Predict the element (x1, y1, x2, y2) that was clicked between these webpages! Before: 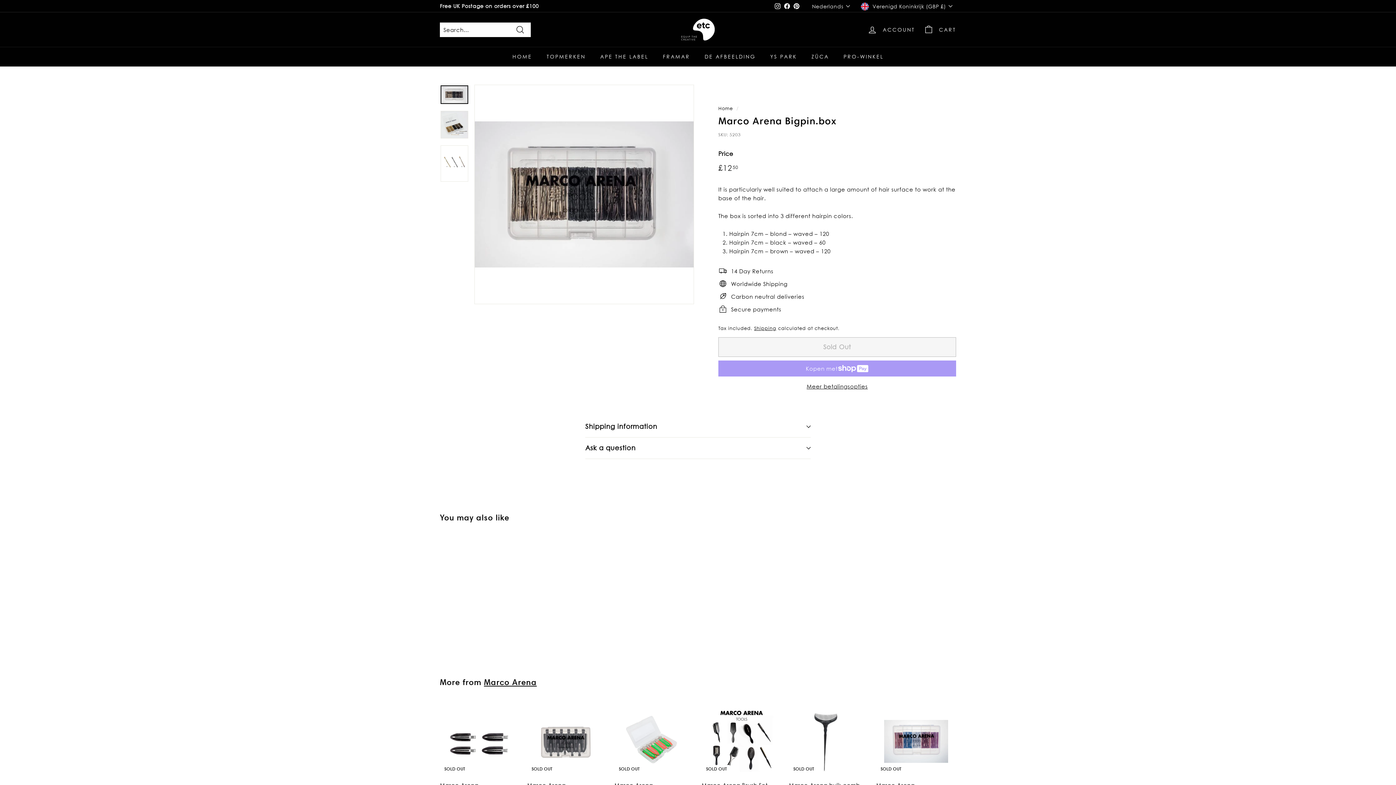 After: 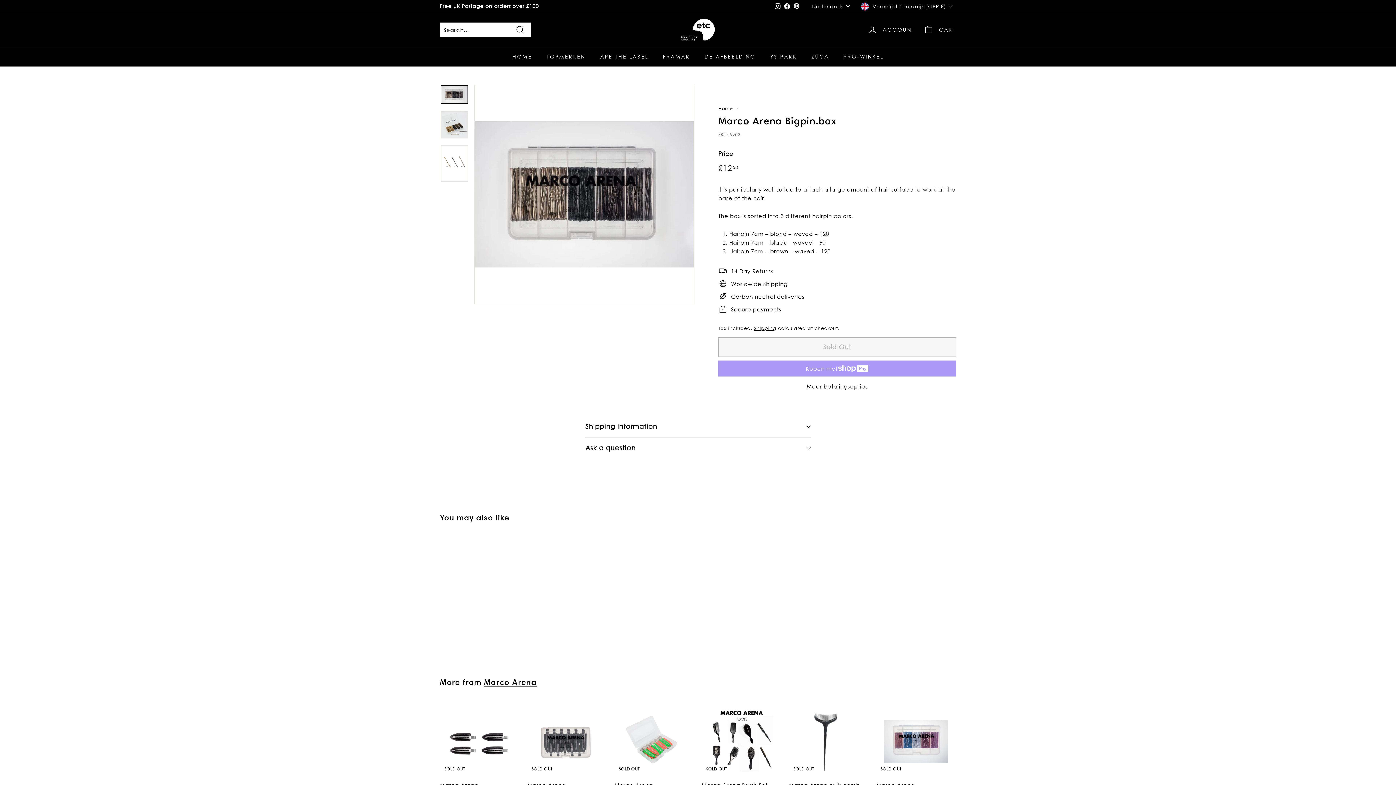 Action: bbox: (440, 85, 468, 103)